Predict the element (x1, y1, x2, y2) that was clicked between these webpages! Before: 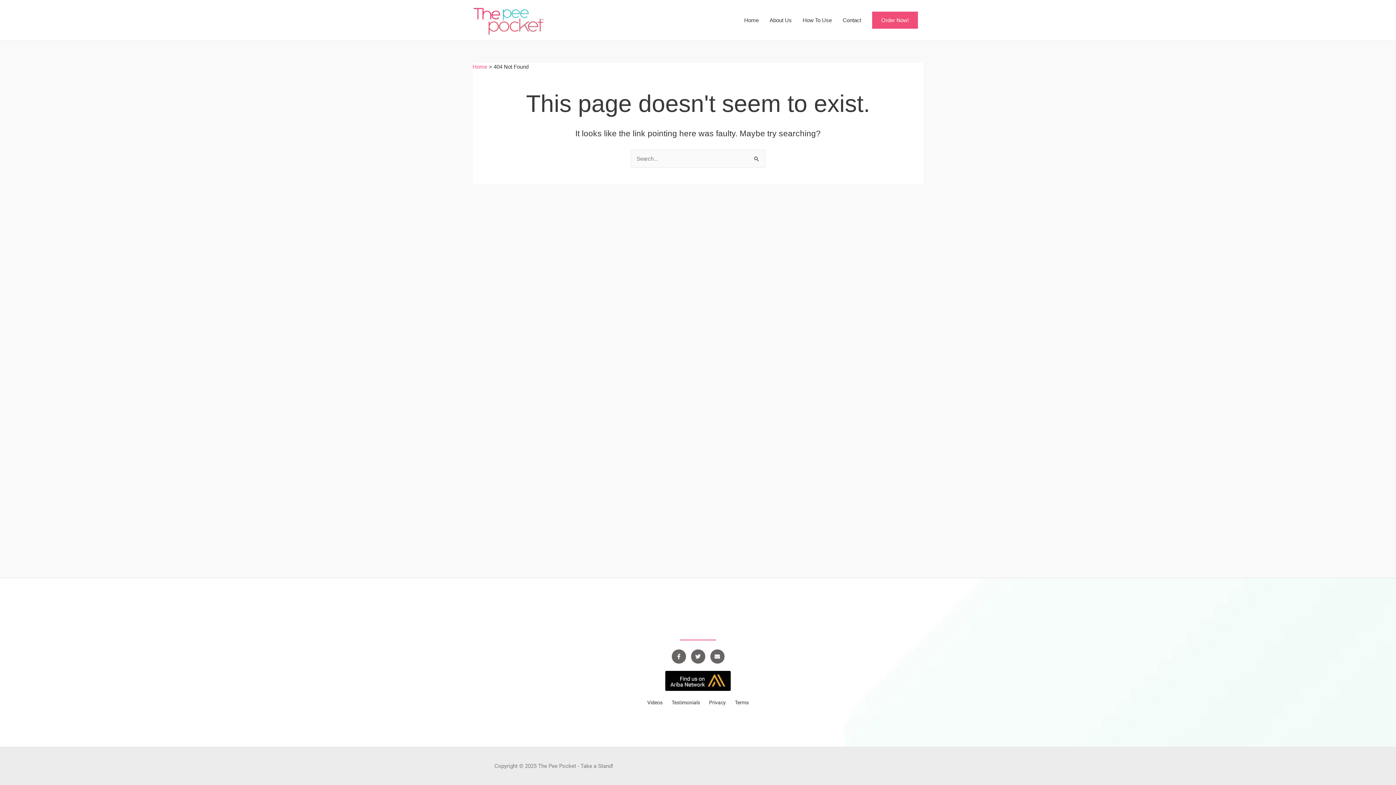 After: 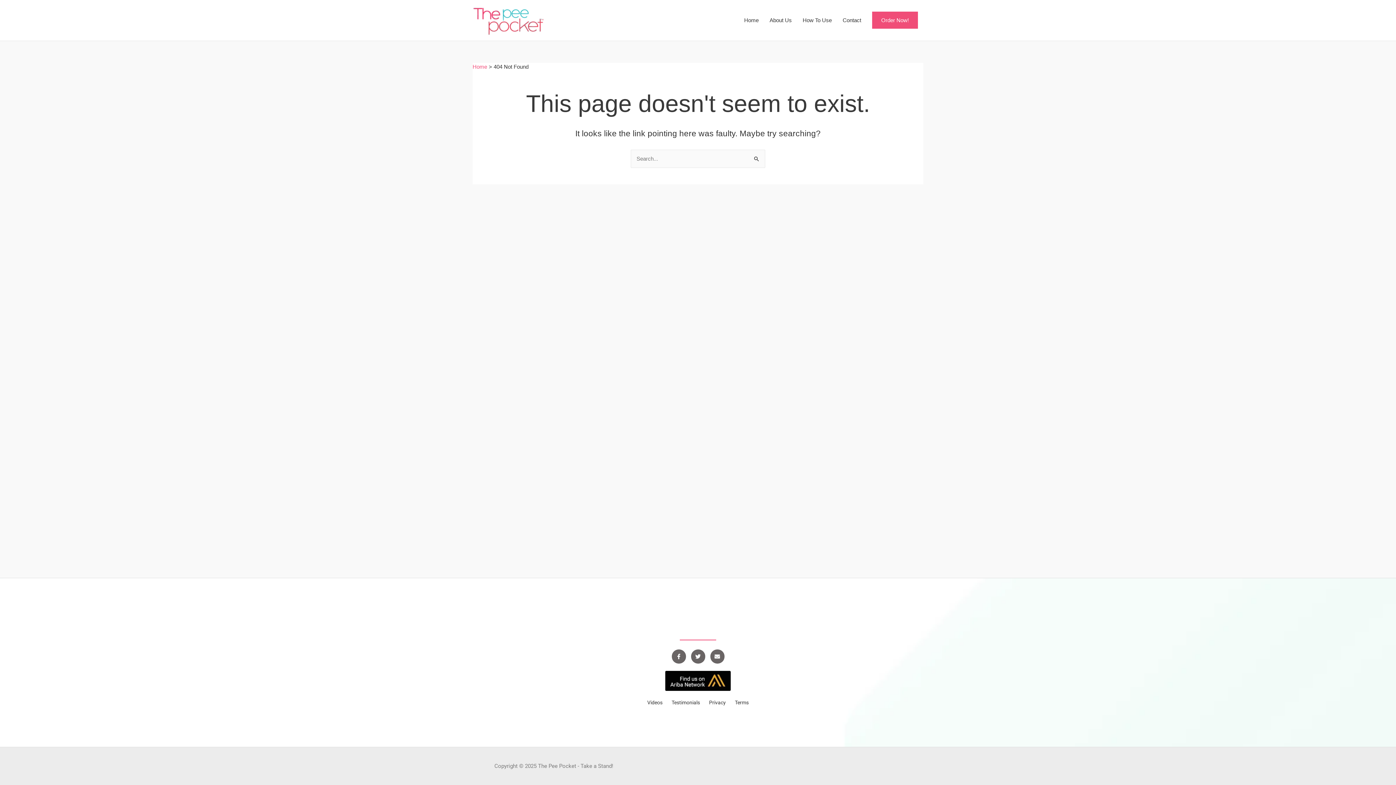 Action: bbox: (731, 698, 752, 707) label: Terms